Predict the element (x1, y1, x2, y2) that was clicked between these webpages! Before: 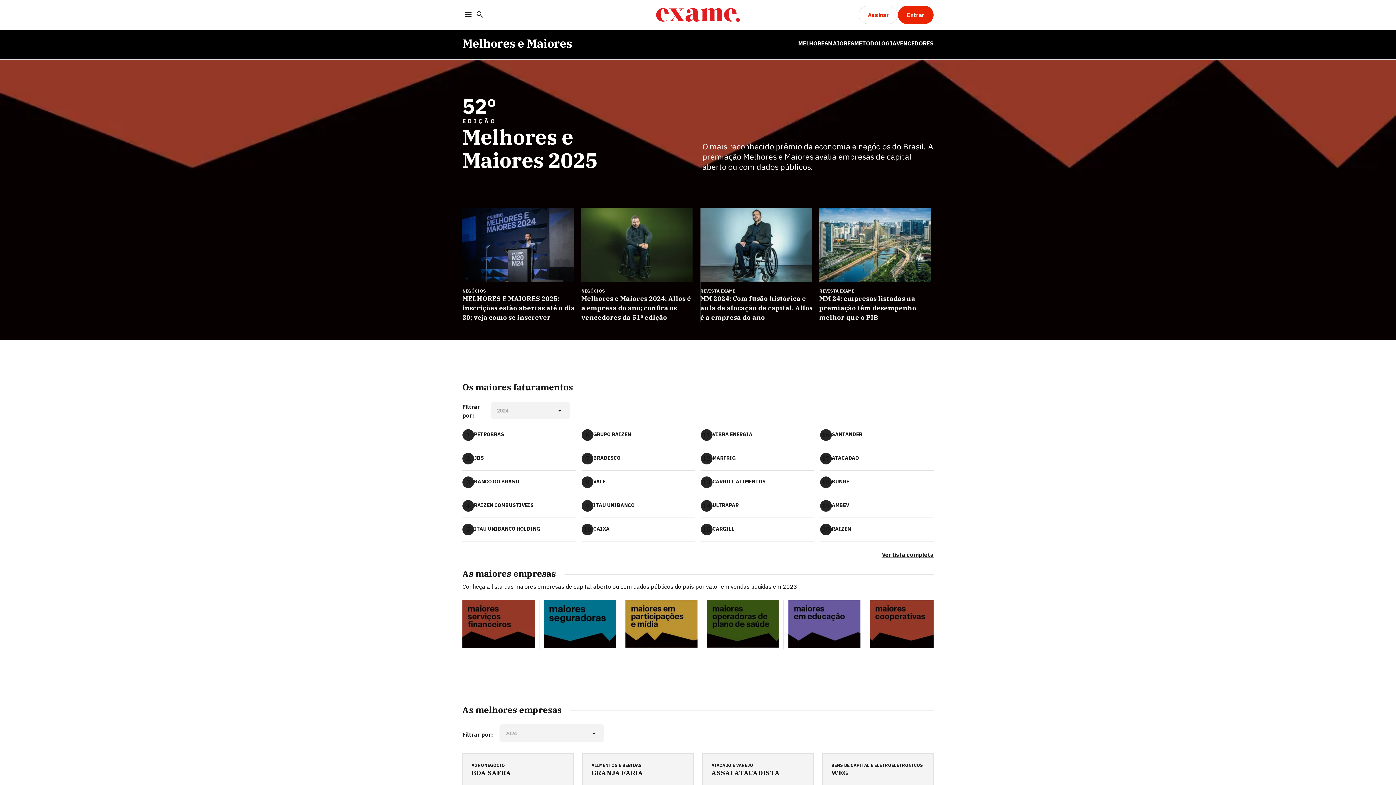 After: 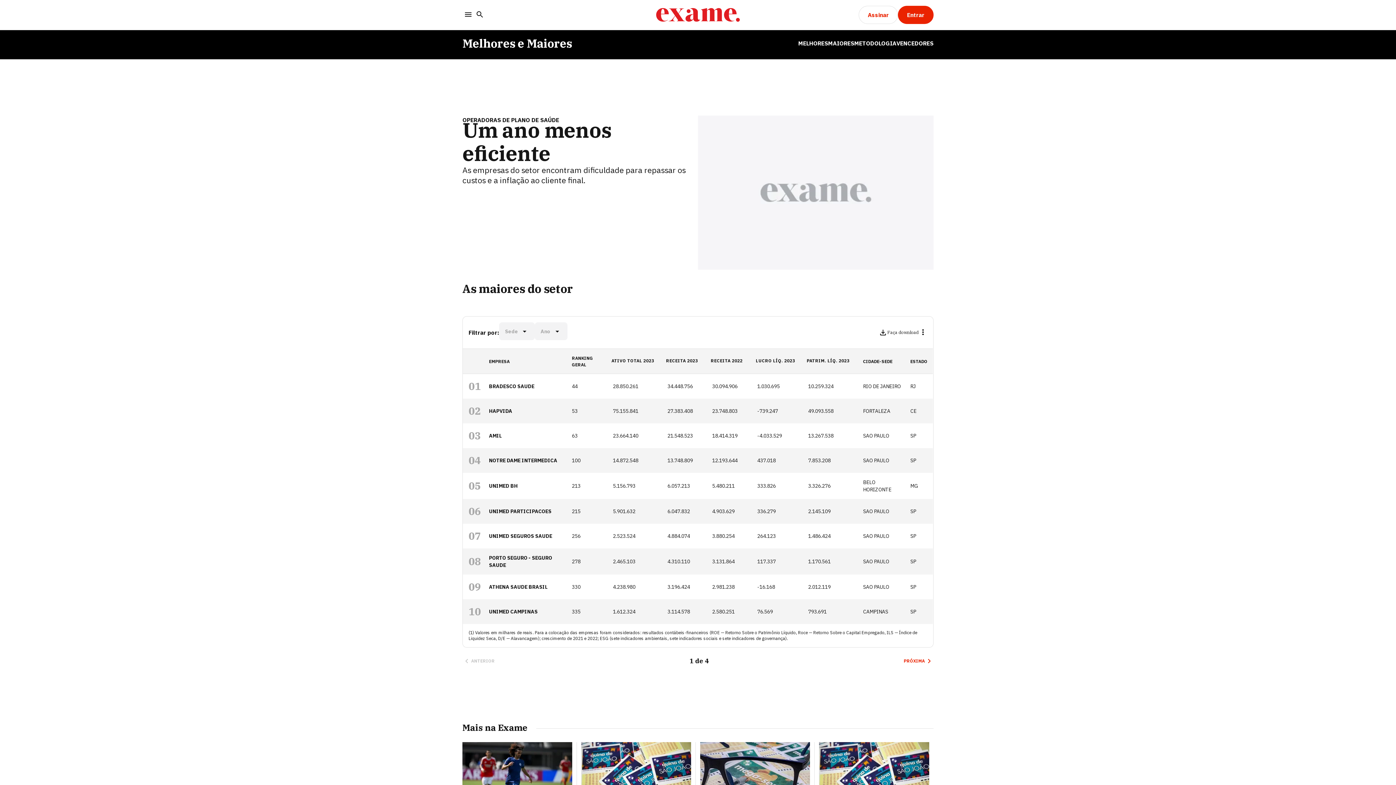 Action: bbox: (706, 600, 784, 649)